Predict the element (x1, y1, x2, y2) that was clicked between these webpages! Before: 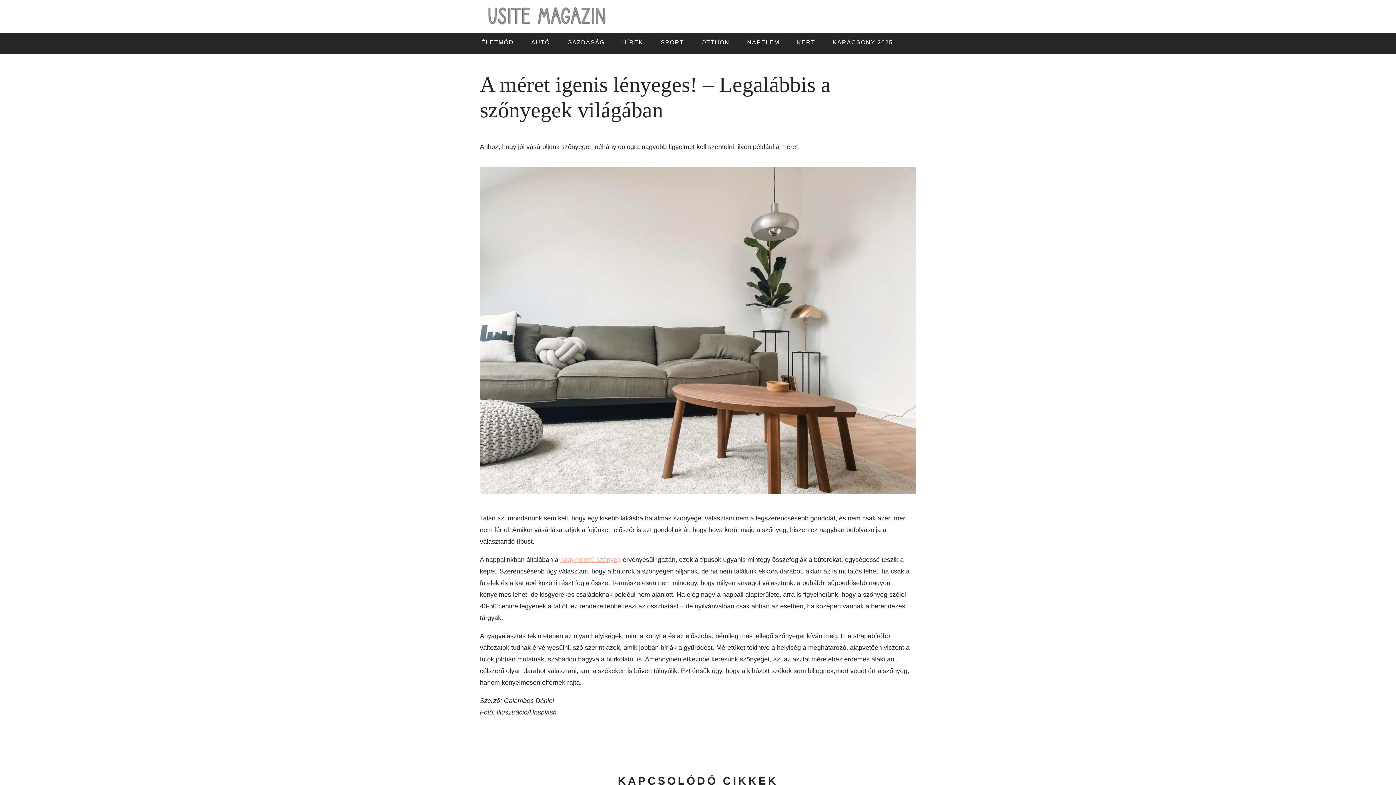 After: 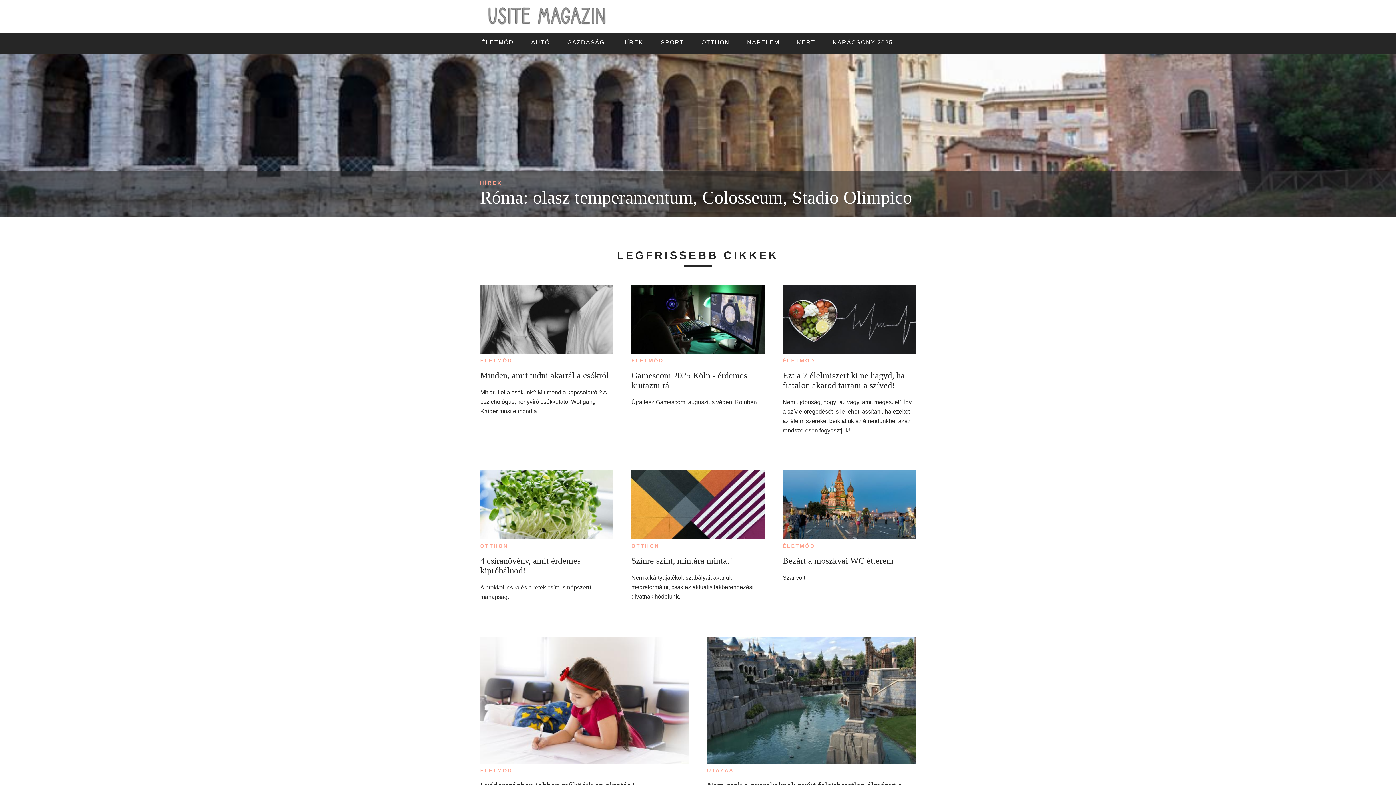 Action: bbox: (480, 4, 610, 28)